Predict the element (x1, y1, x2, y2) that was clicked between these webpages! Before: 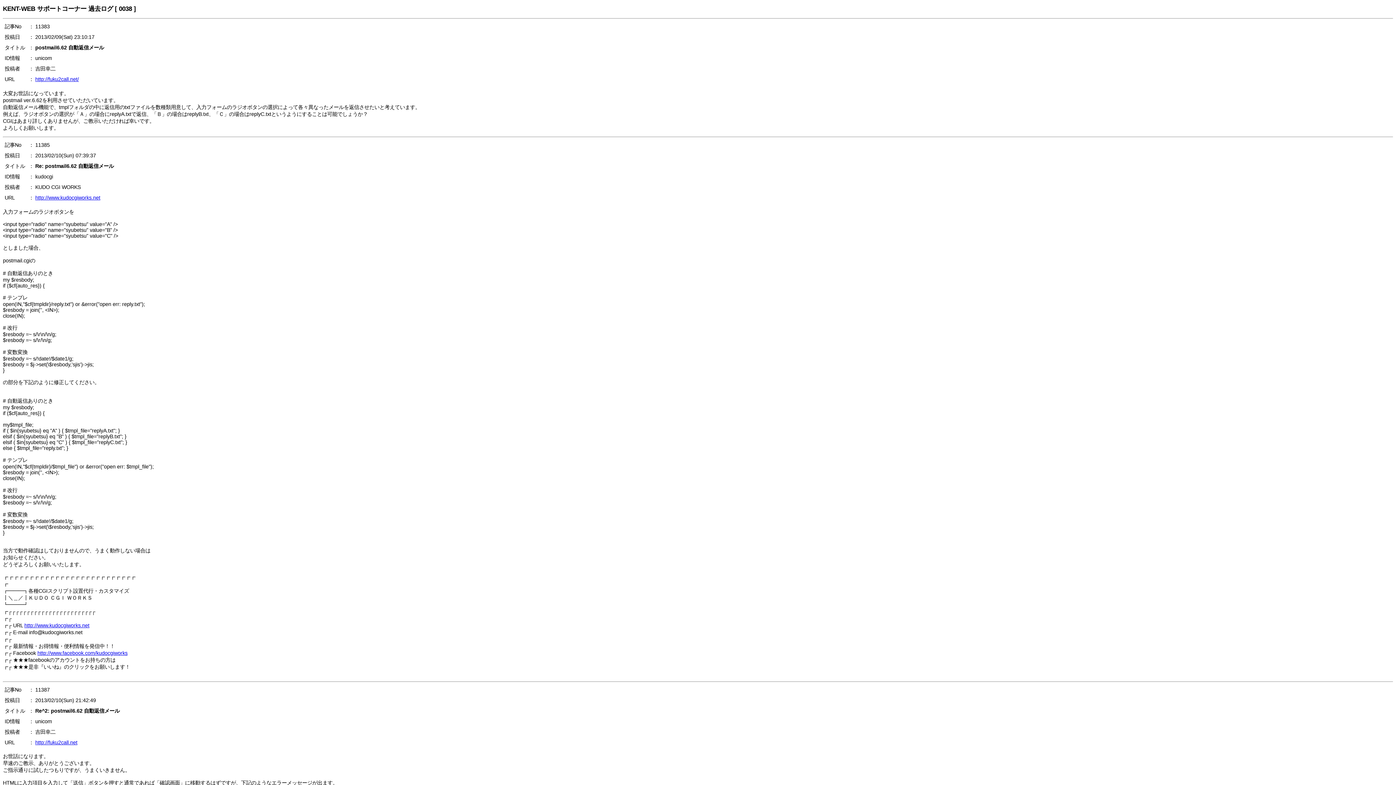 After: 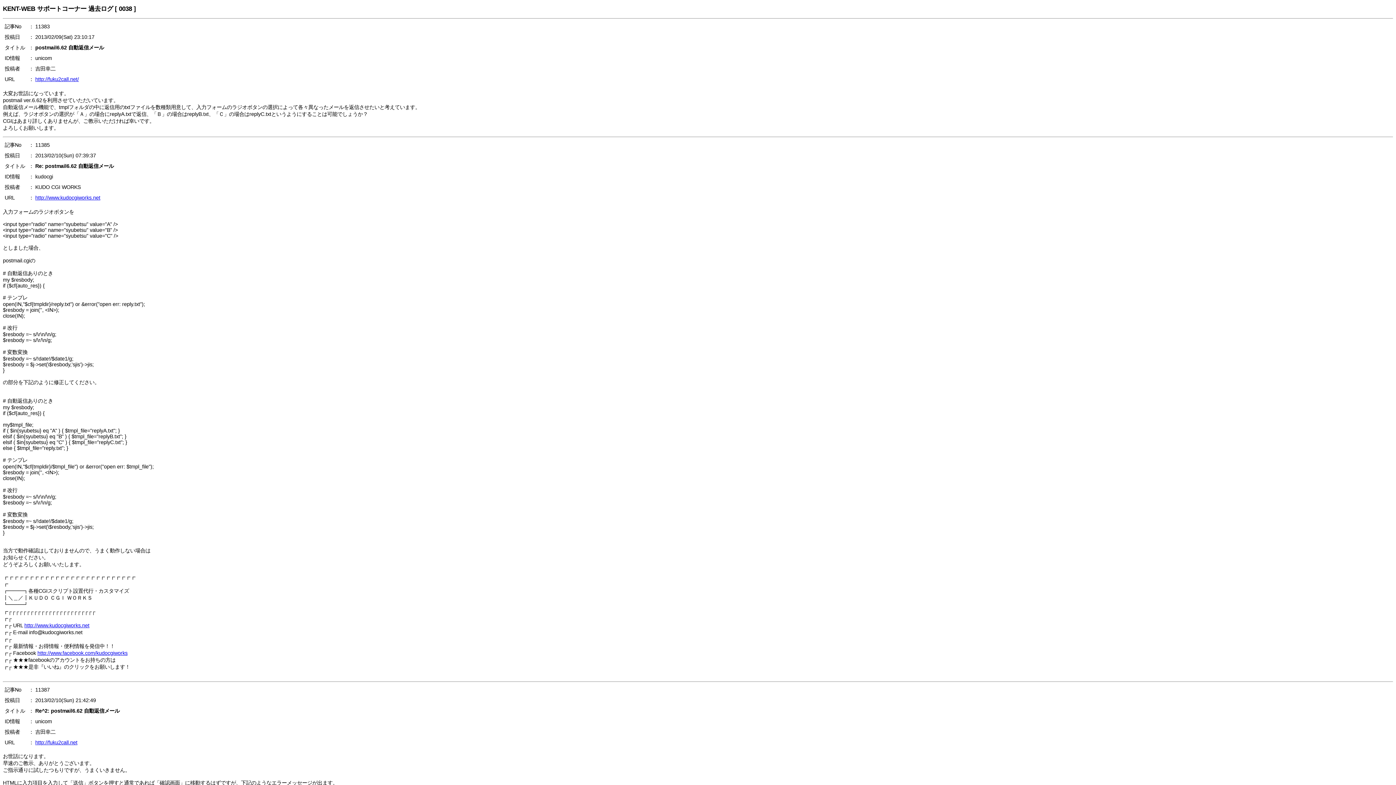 Action: label: http://www.kudocgiworks.net bbox: (24, 622, 89, 628)